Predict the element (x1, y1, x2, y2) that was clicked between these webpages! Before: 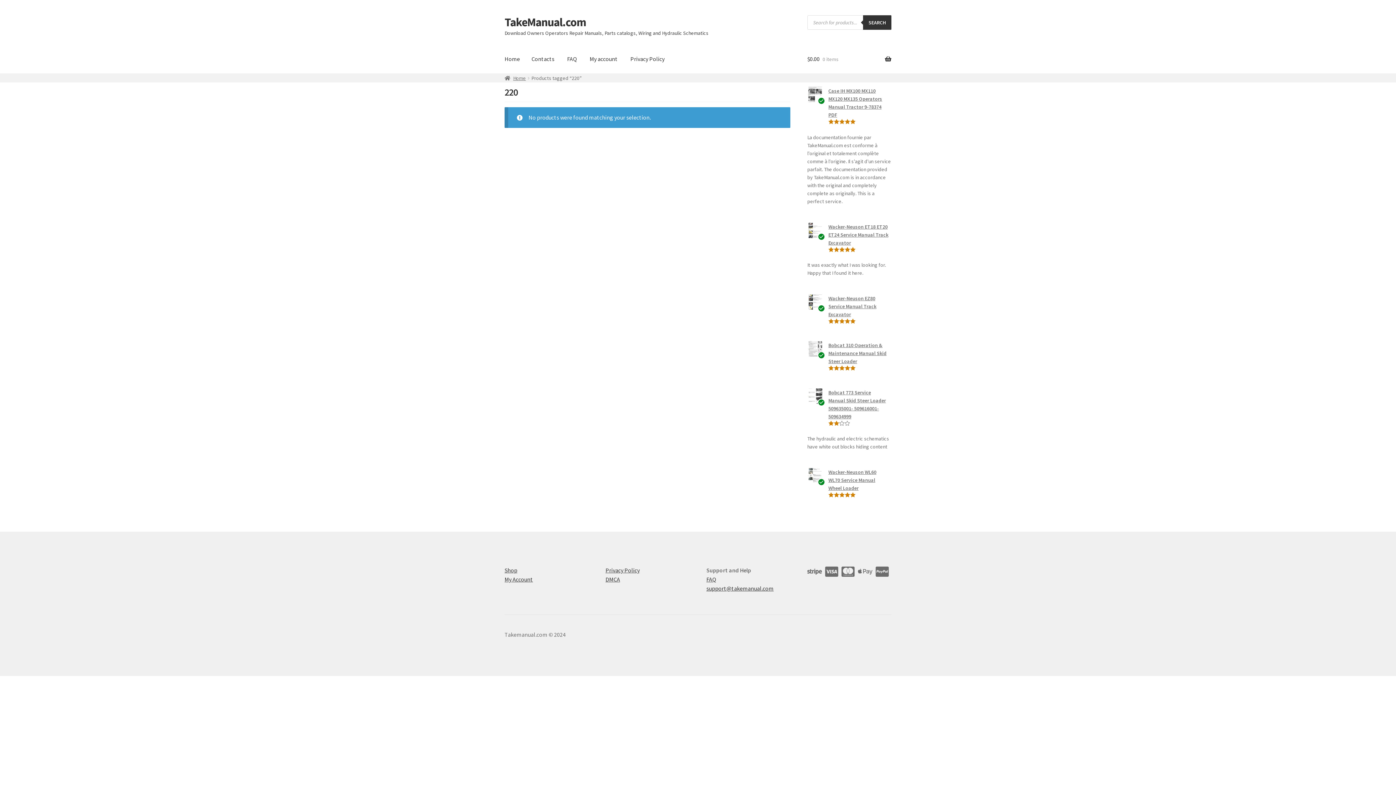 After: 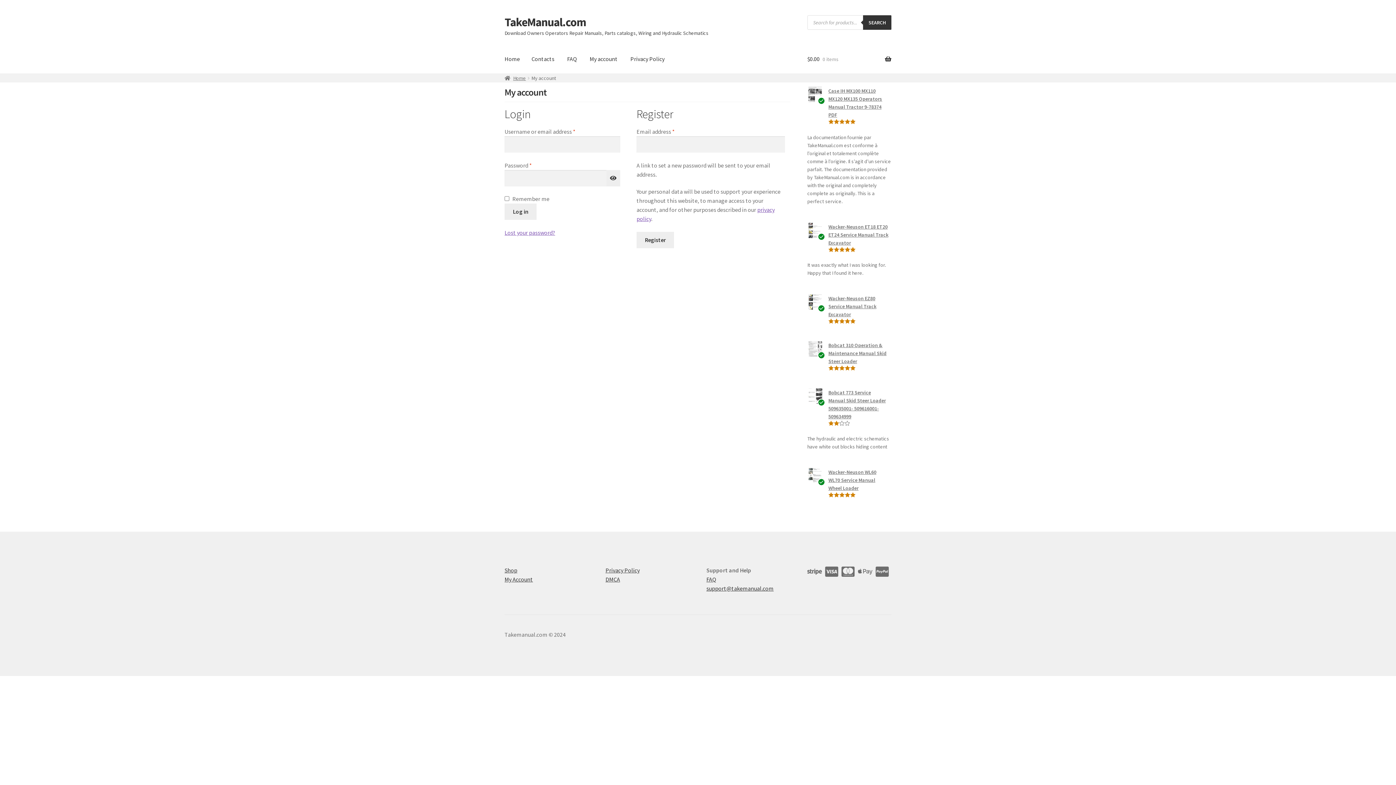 Action: bbox: (584, 45, 623, 73) label: My account